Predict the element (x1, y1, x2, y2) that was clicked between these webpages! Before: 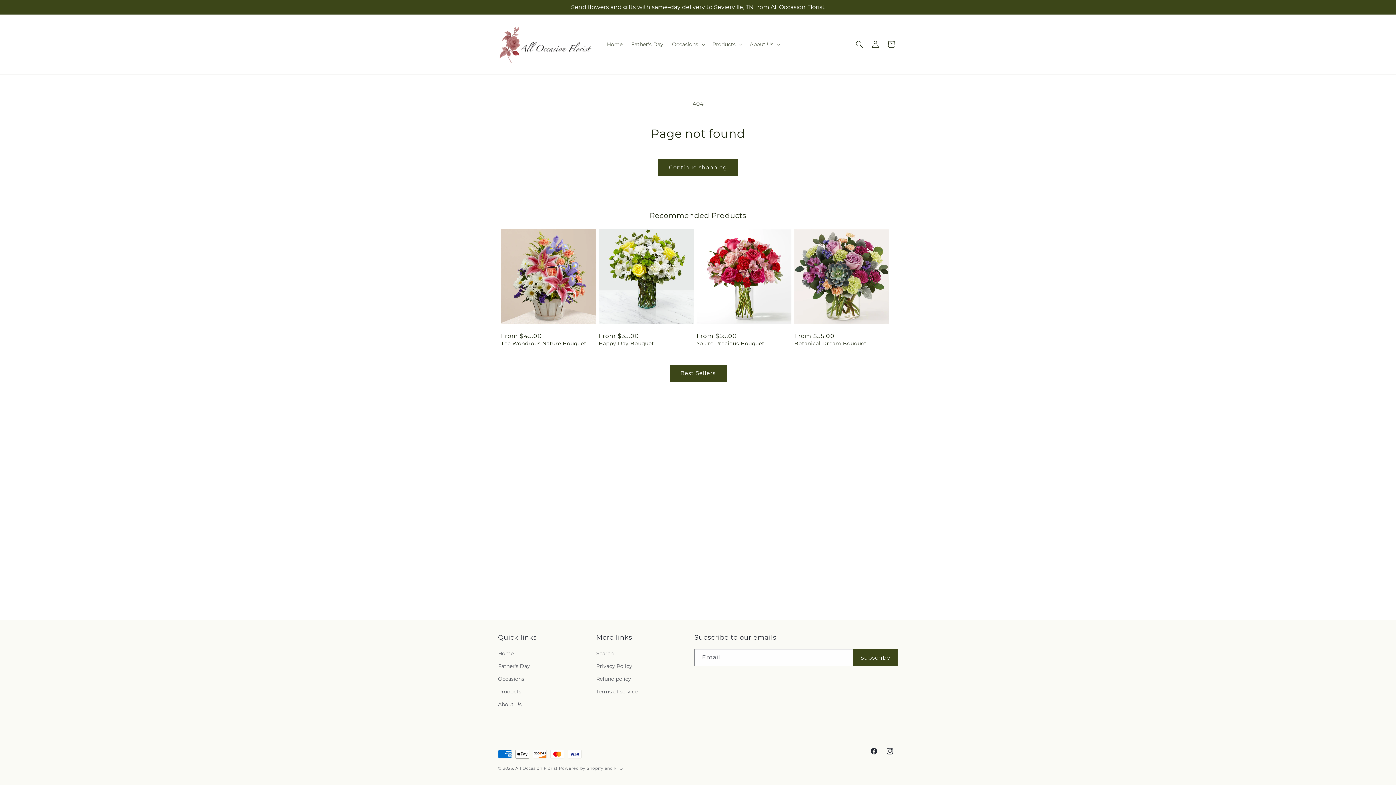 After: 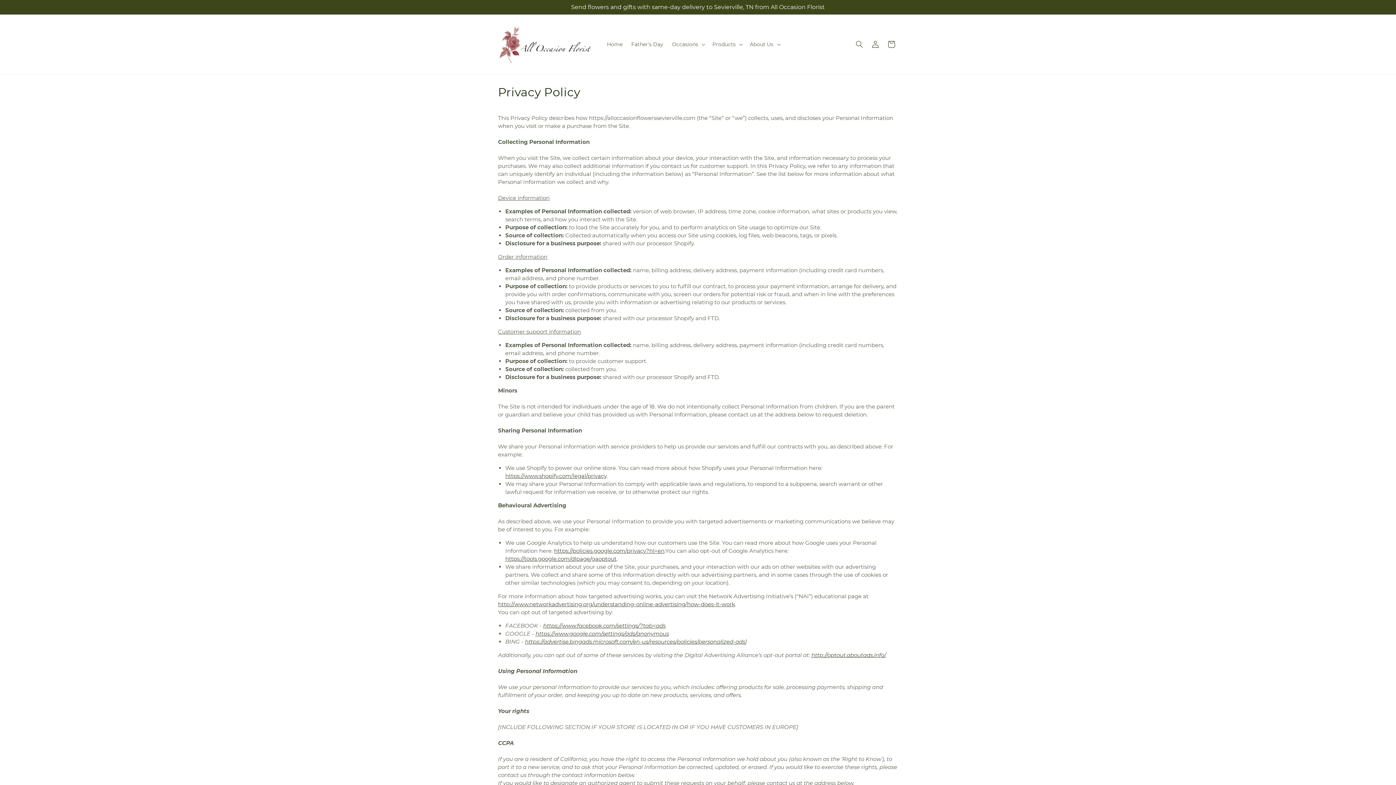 Action: bbox: (596, 660, 632, 673) label: Privacy Policy